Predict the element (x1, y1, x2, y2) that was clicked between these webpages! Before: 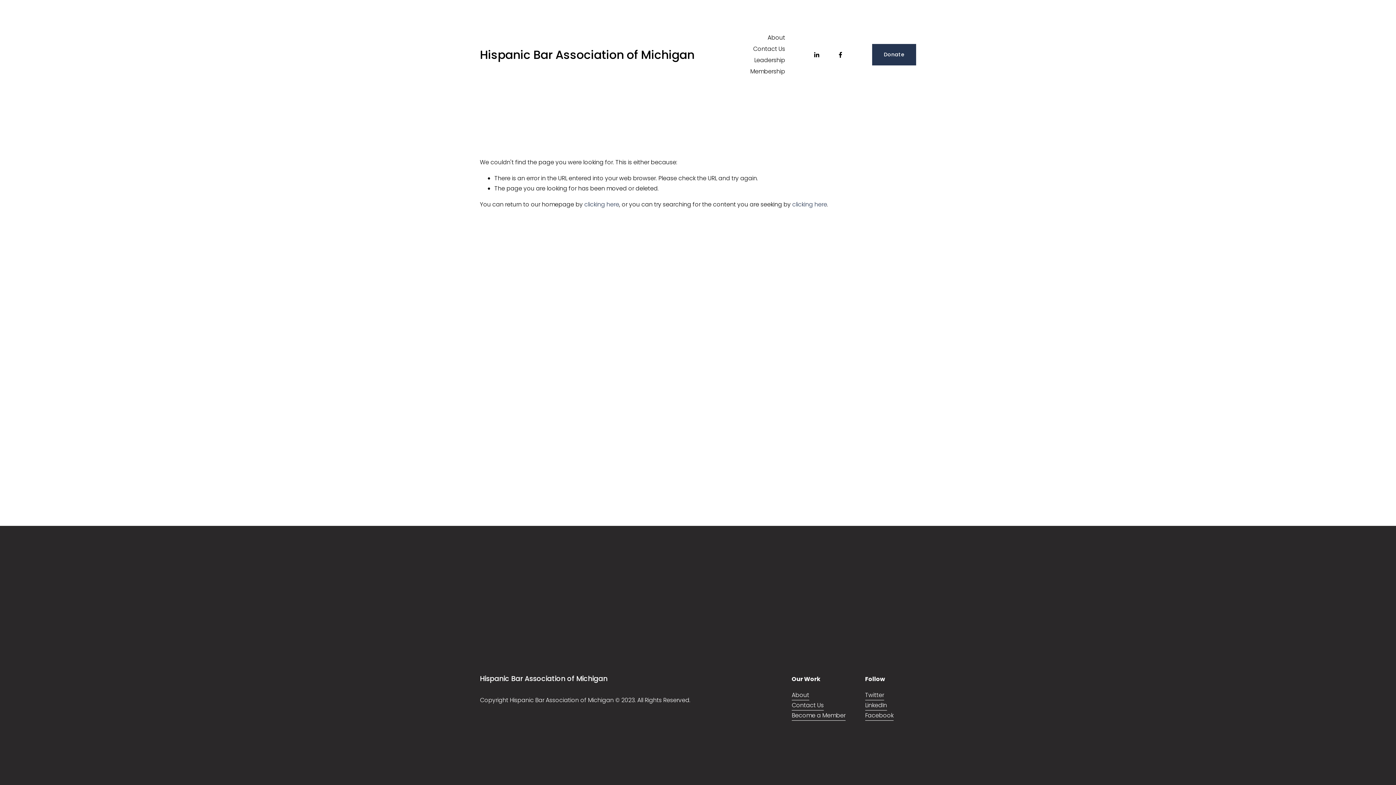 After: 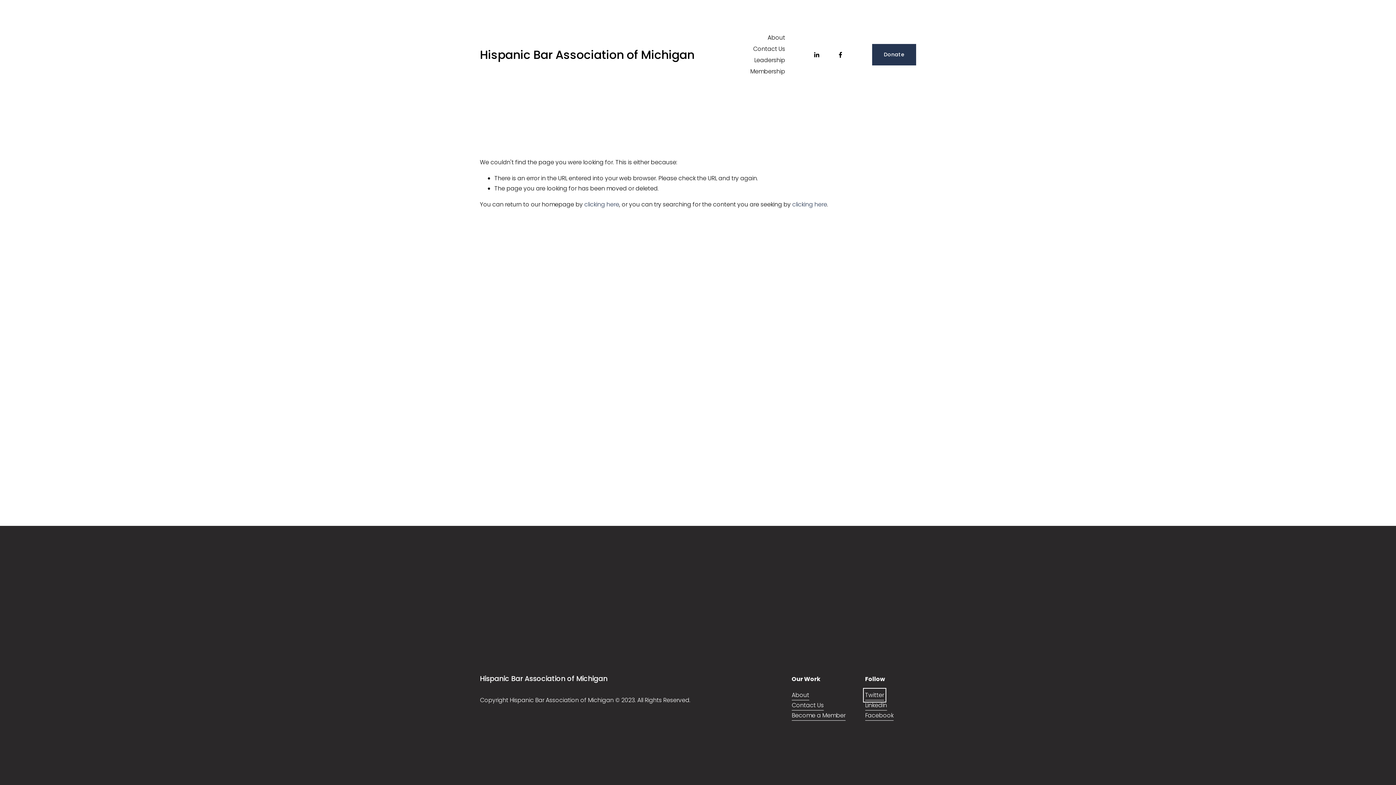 Action: bbox: (865, 690, 884, 700) label: Twitter